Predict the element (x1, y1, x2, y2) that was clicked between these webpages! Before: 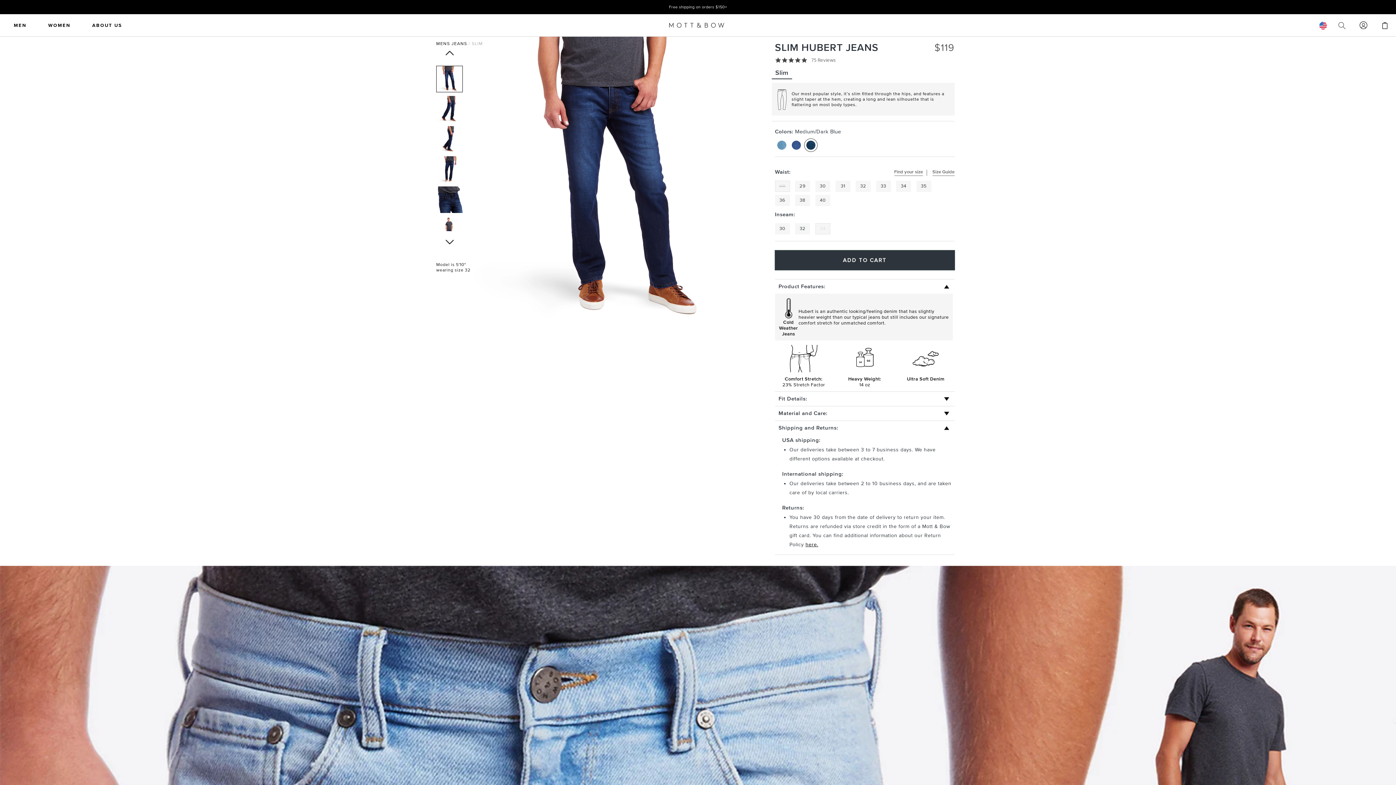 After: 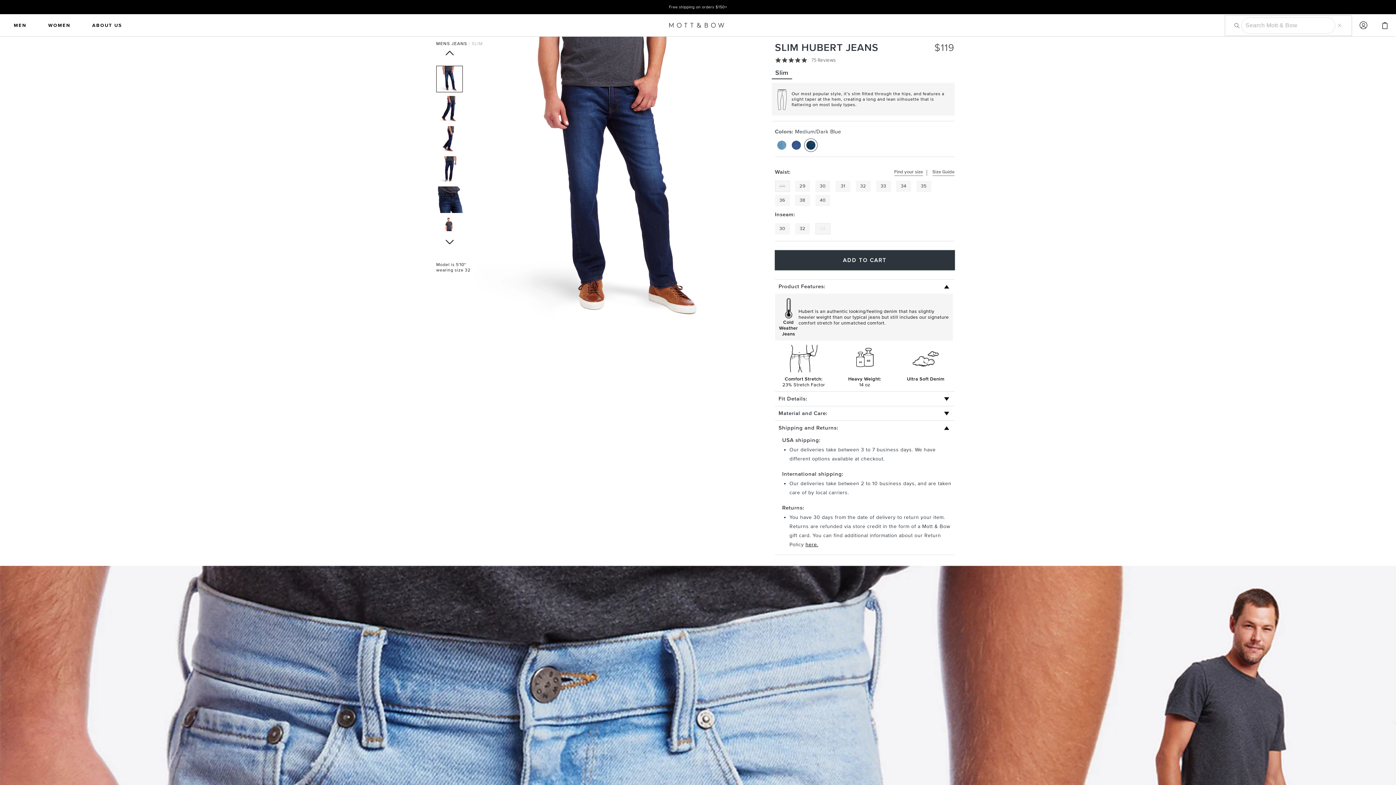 Action: label: Search Mott & Bow bbox: (1334, 17, 1350, 33)